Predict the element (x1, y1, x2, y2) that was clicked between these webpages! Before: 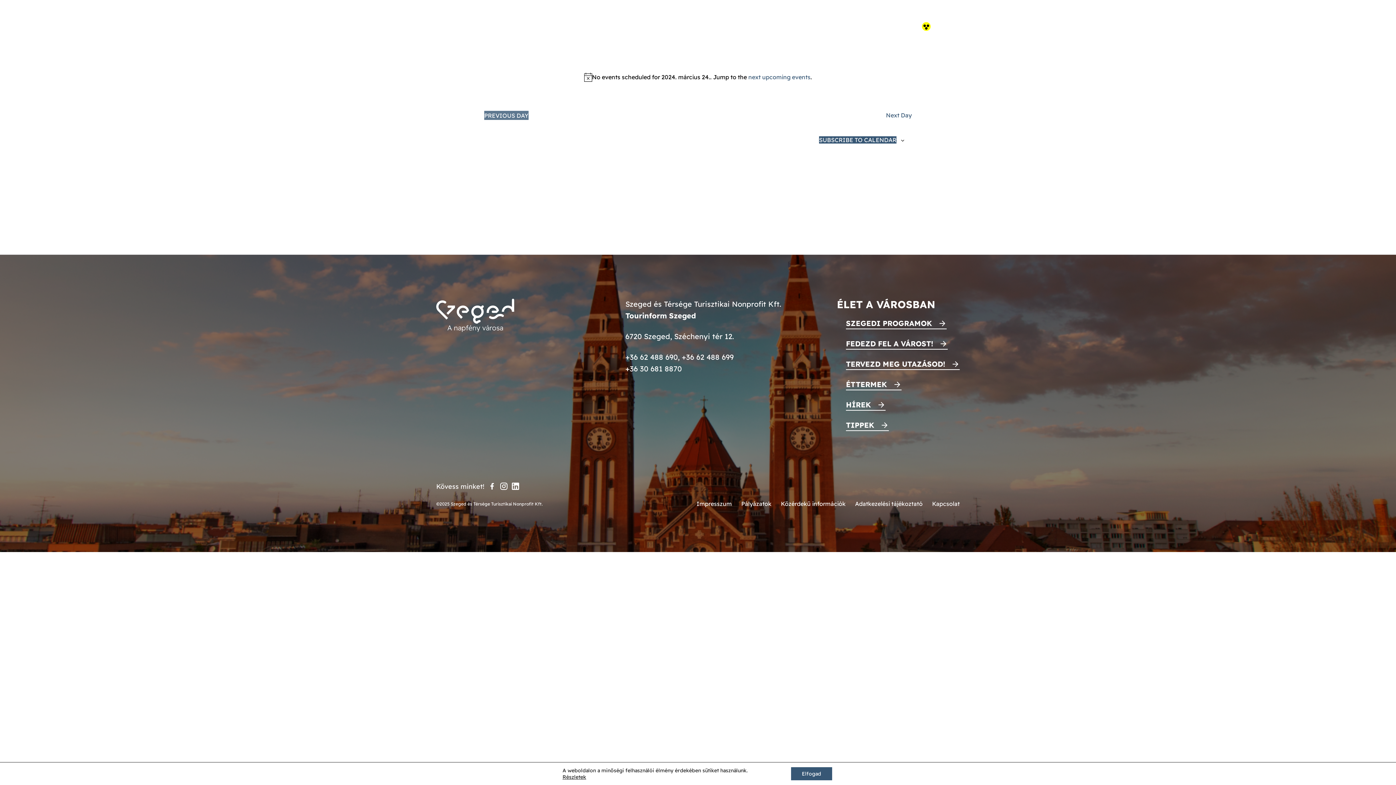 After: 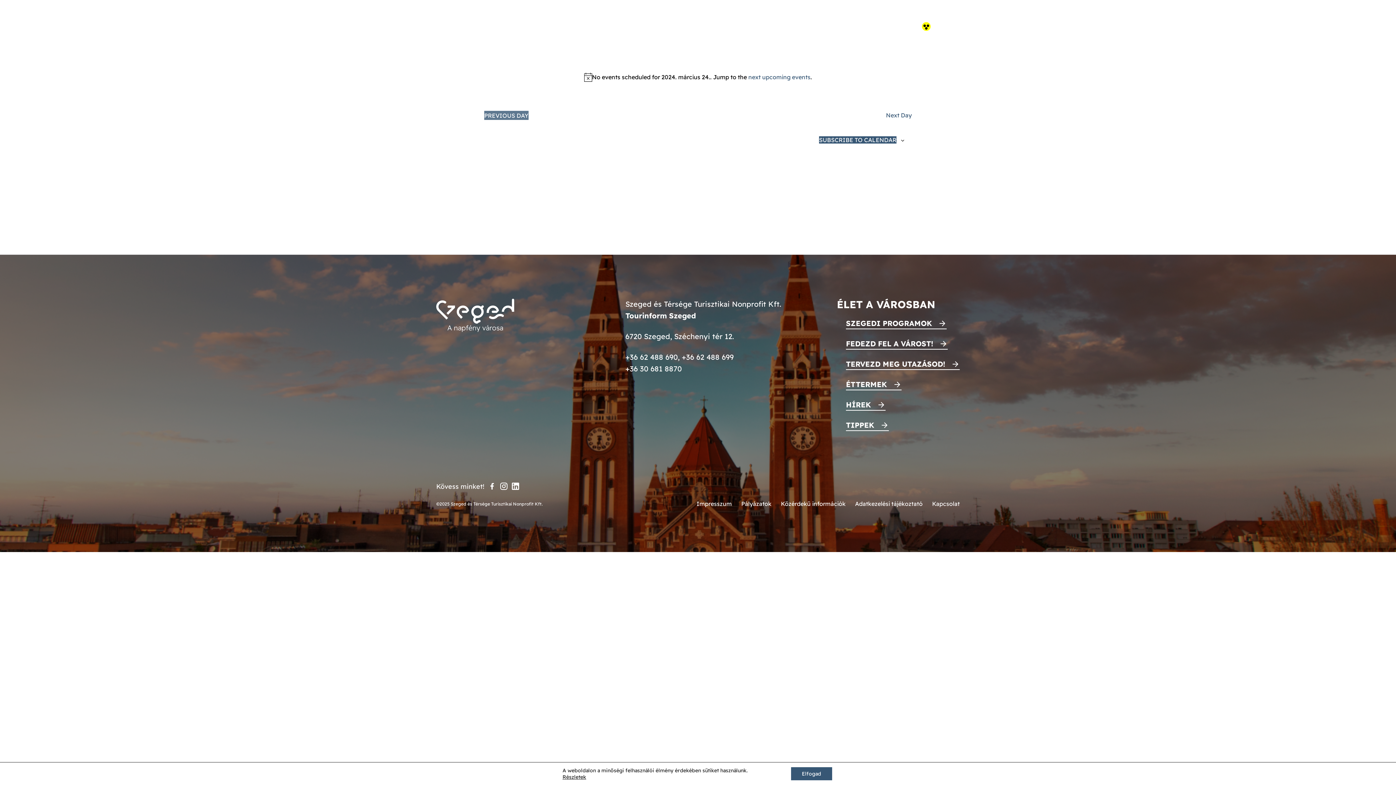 Action: bbox: (866, 18, 900, 34) label: Nyelvválasztó